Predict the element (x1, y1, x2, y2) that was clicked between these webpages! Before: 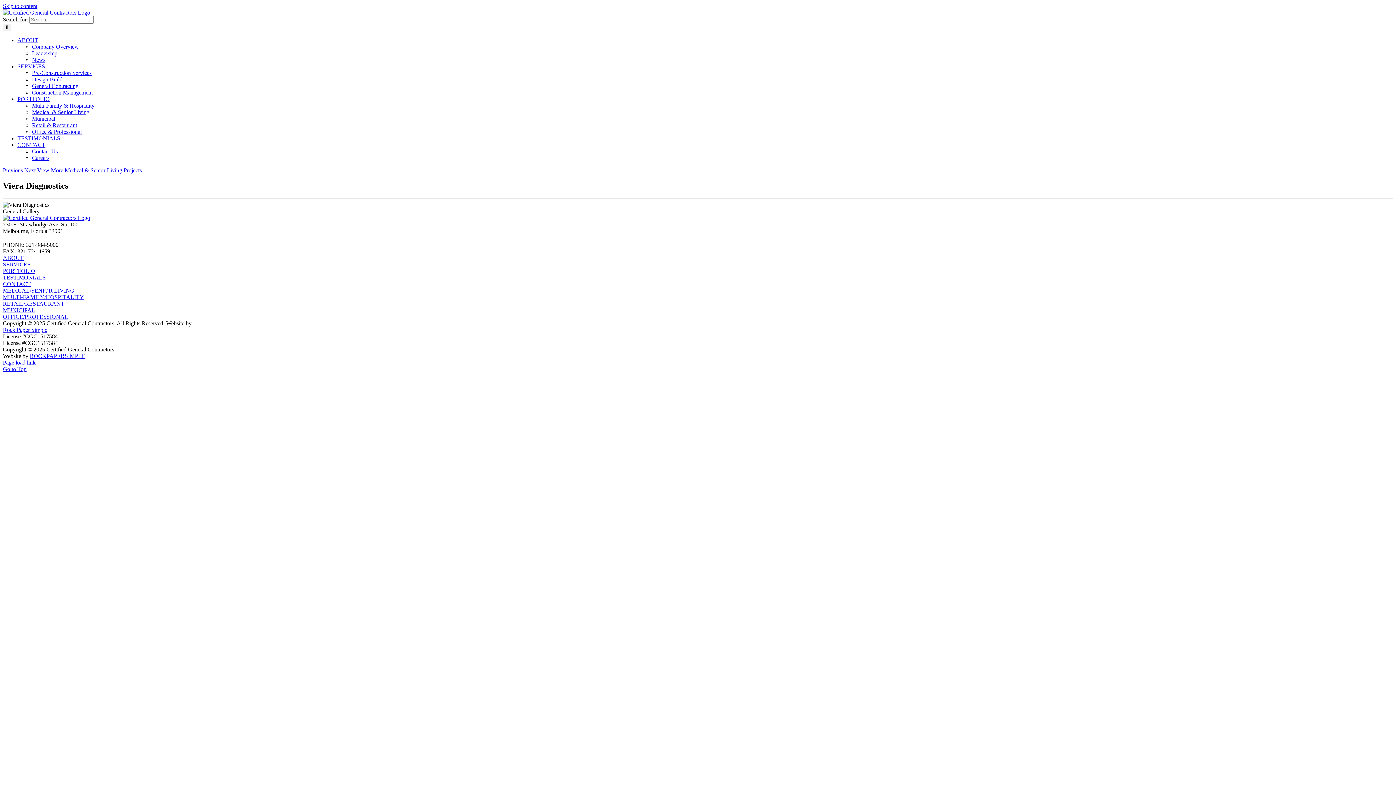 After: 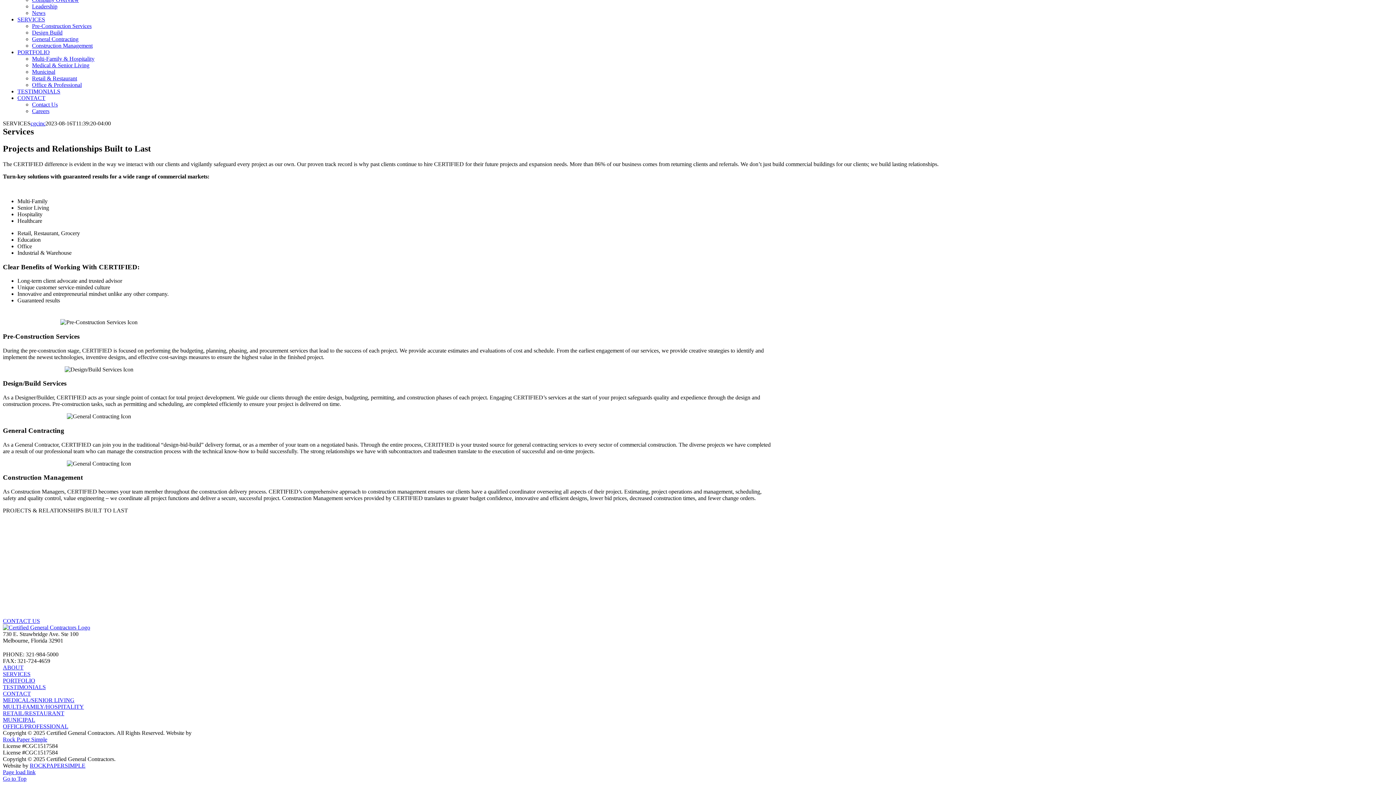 Action: bbox: (32, 69, 91, 76) label: Pre-Construction Services